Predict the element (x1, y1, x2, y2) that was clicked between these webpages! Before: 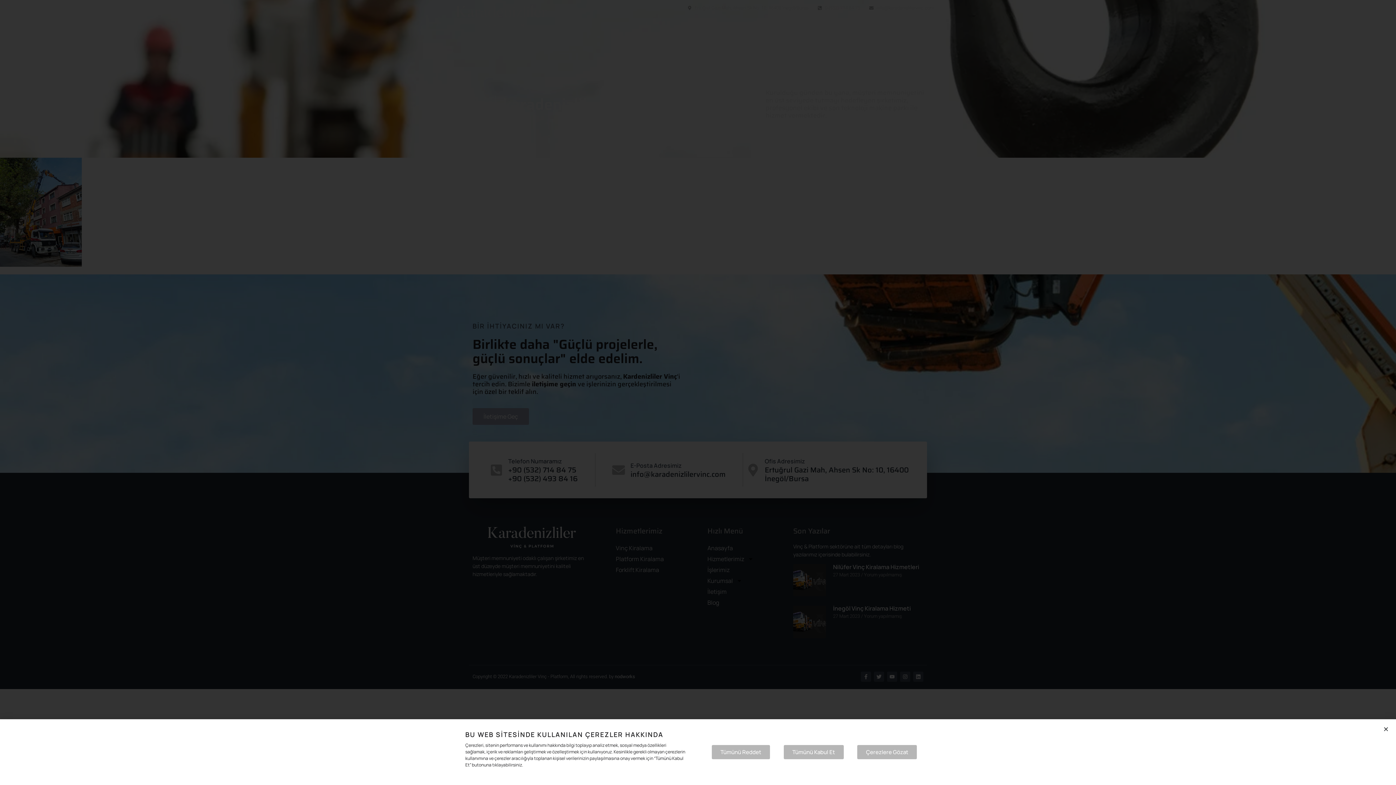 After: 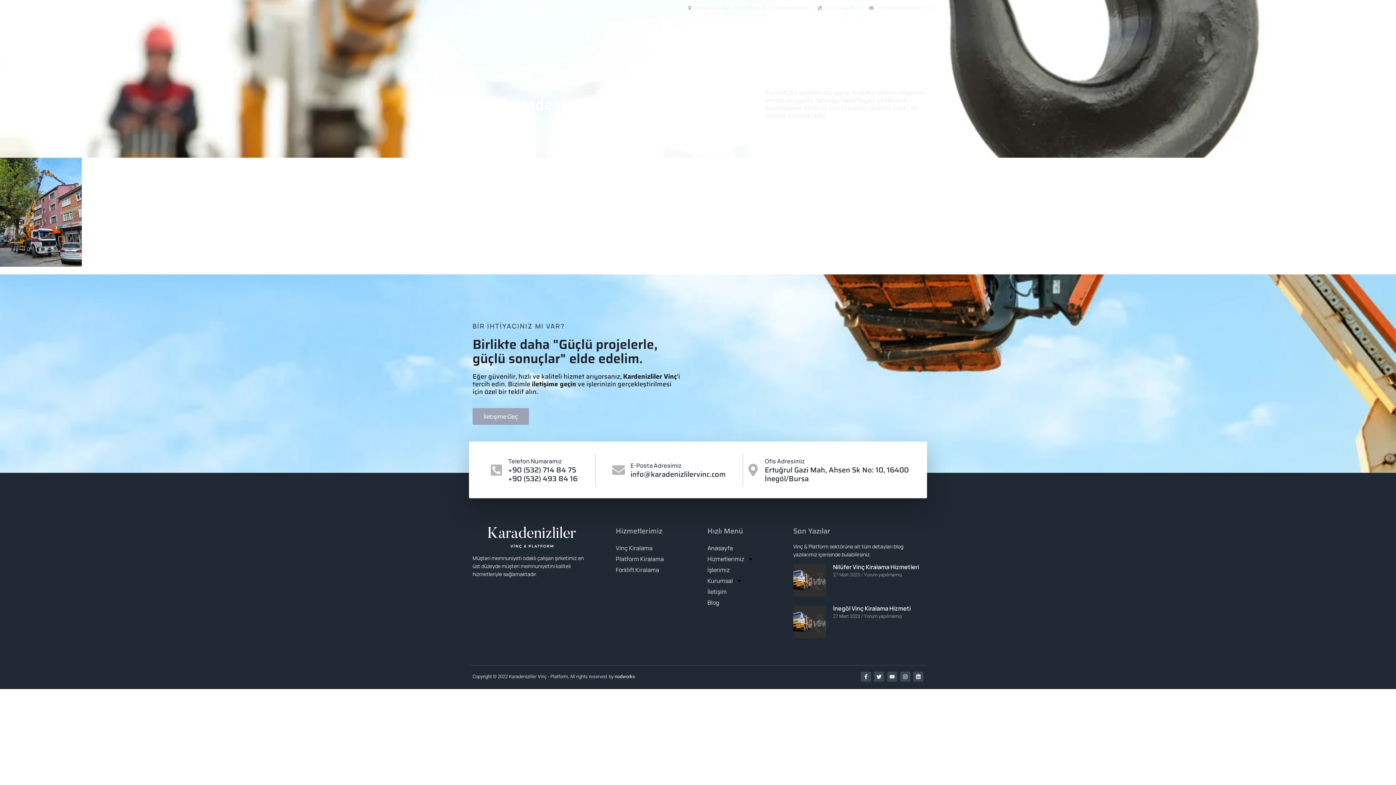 Action: label: Close bbox: (1383, 726, 1389, 732)